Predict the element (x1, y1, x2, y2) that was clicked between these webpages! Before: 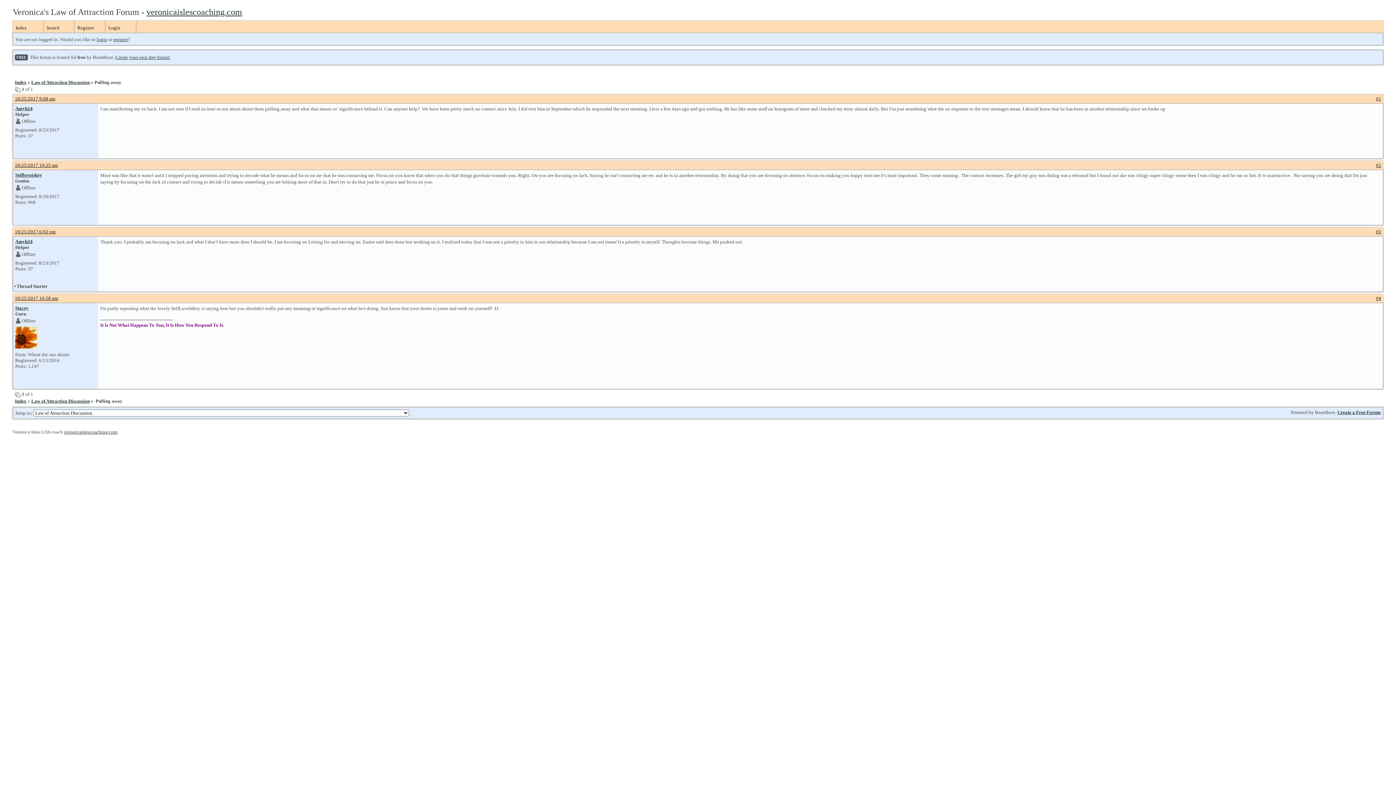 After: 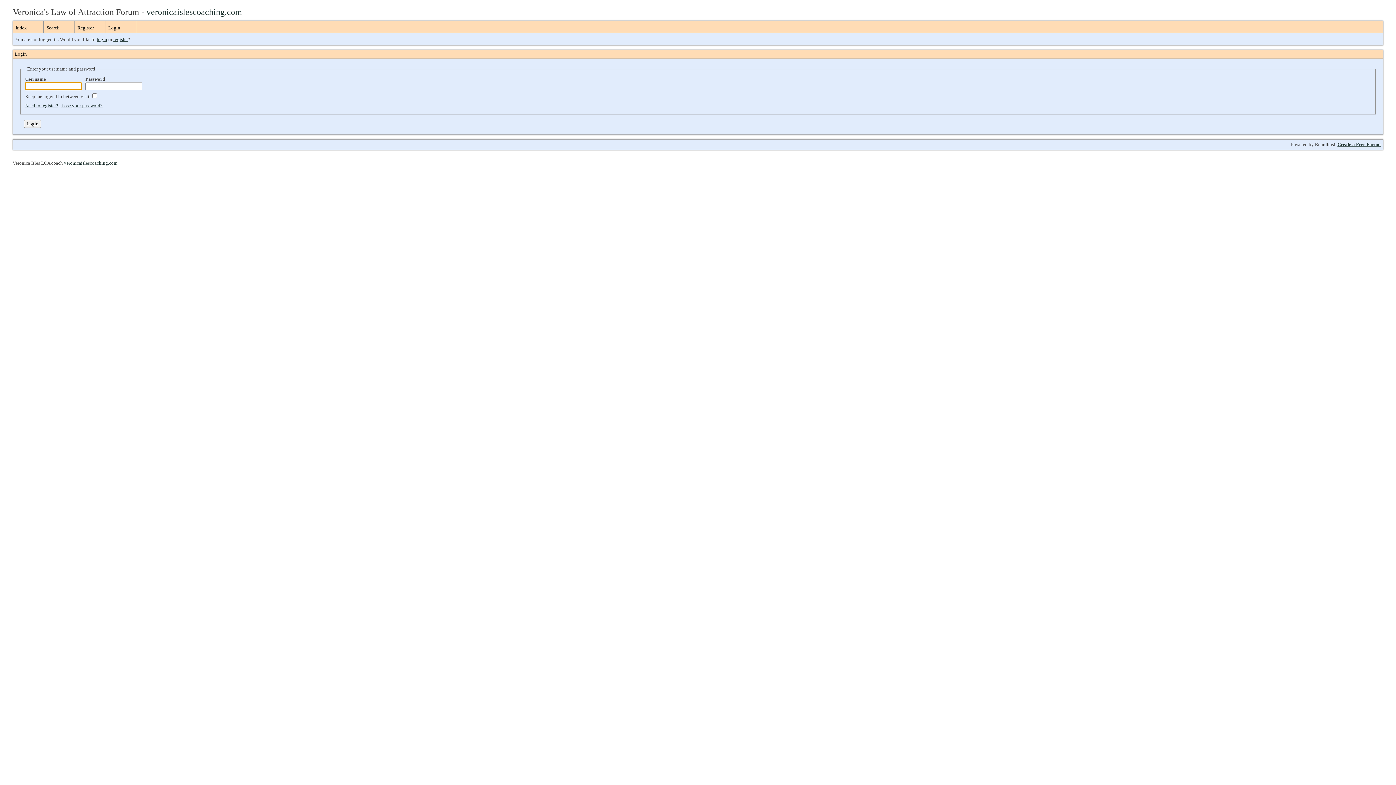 Action: bbox: (96, 36, 107, 42) label: login